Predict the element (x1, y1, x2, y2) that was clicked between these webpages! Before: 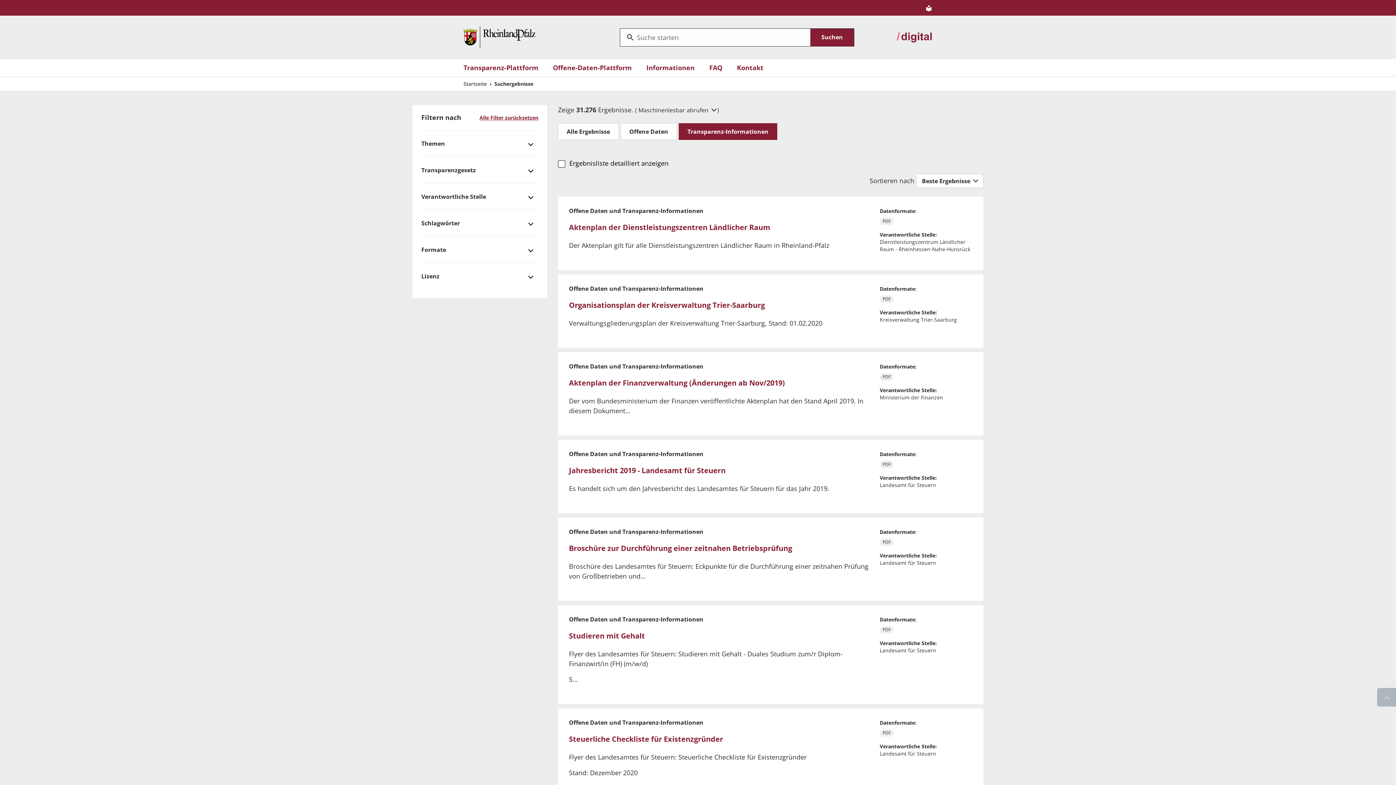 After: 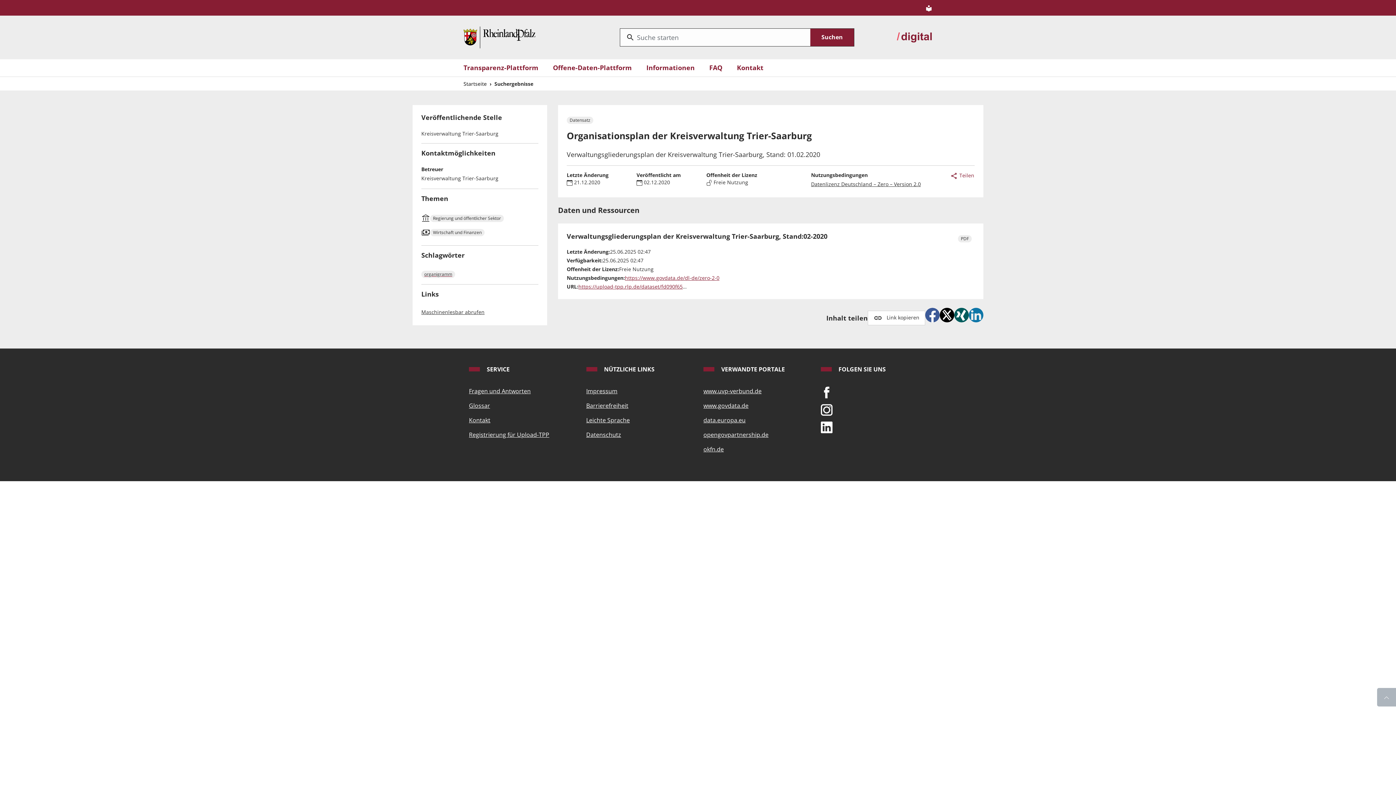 Action: bbox: (569, 300, 765, 310) label: Organisationsplan der Kreisverwaltung Trier-Saarburg